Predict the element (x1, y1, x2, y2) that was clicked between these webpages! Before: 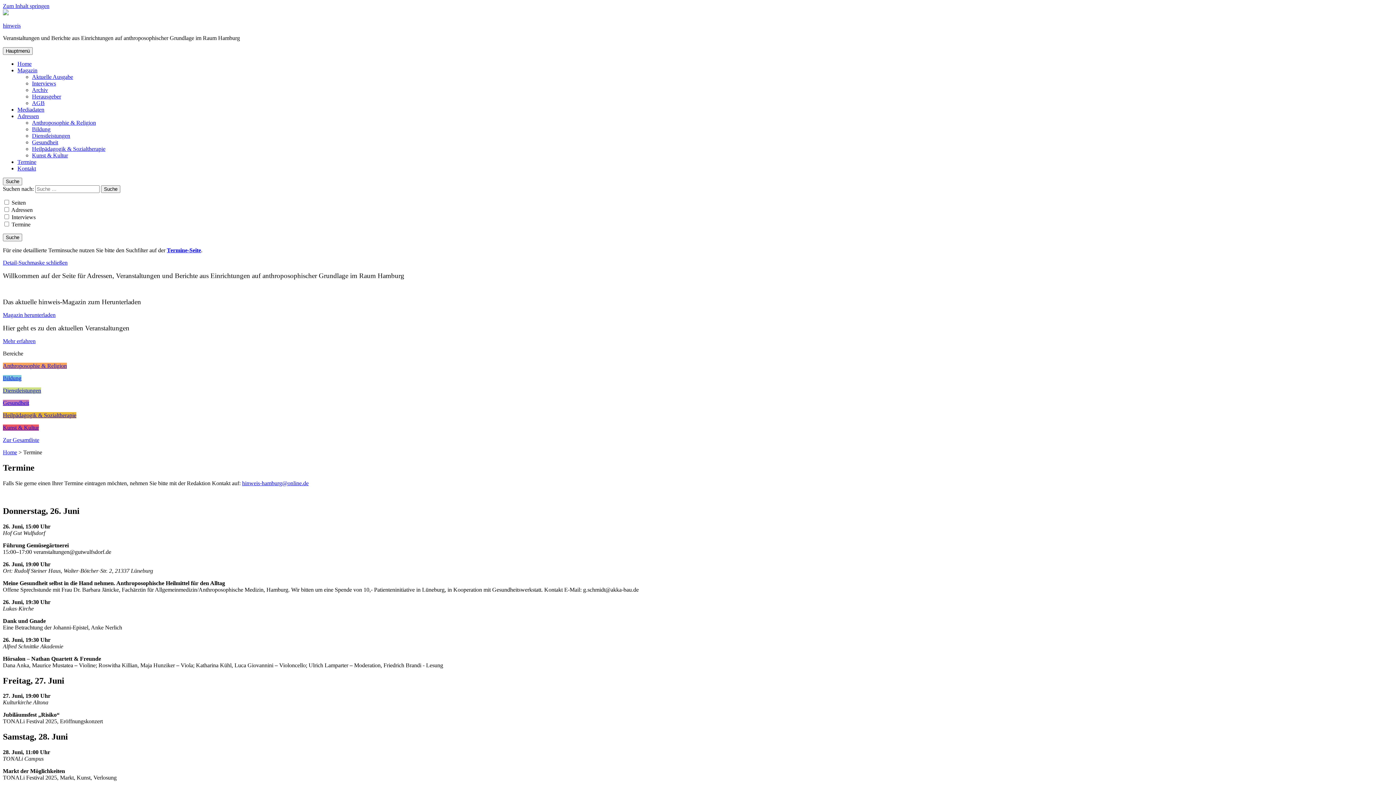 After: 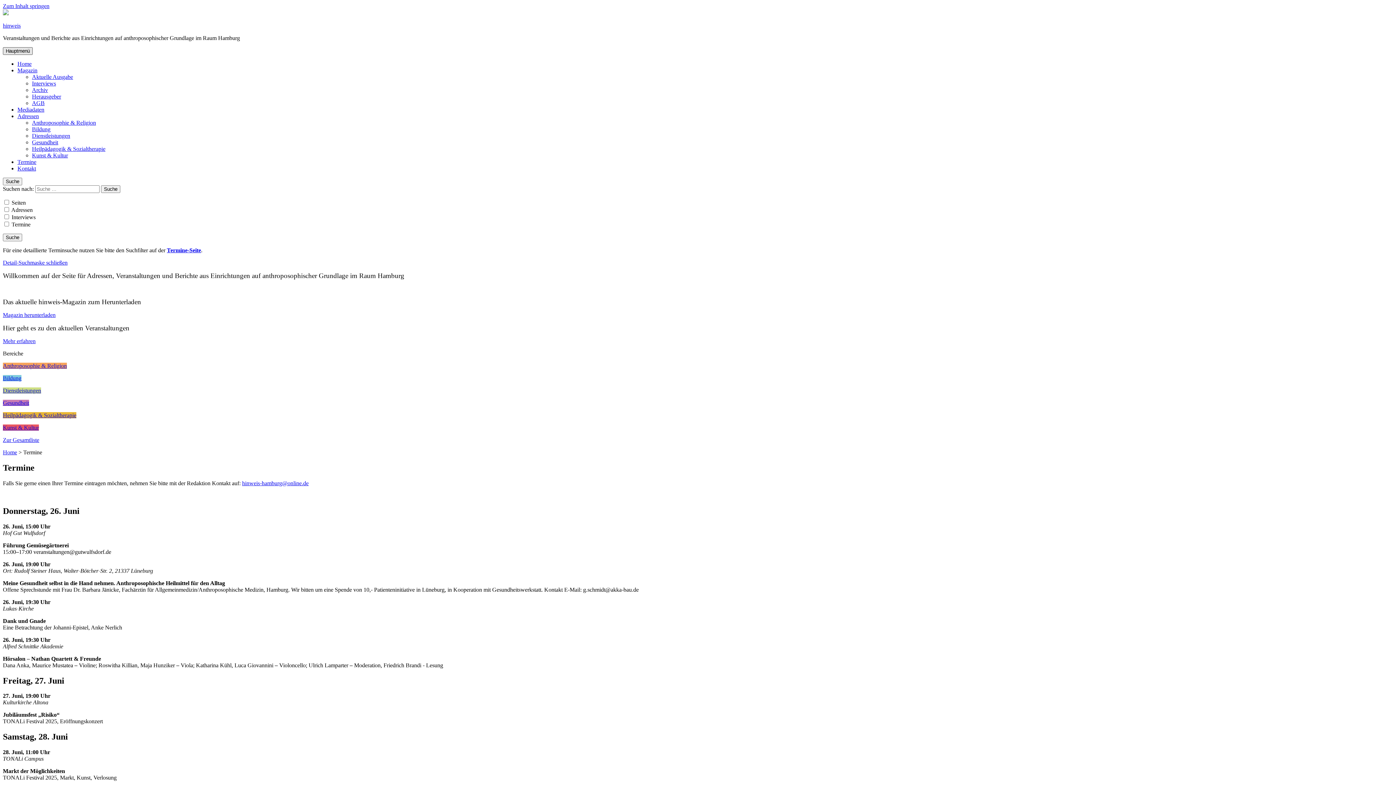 Action: label: Hauptmenü bbox: (2, 47, 32, 54)